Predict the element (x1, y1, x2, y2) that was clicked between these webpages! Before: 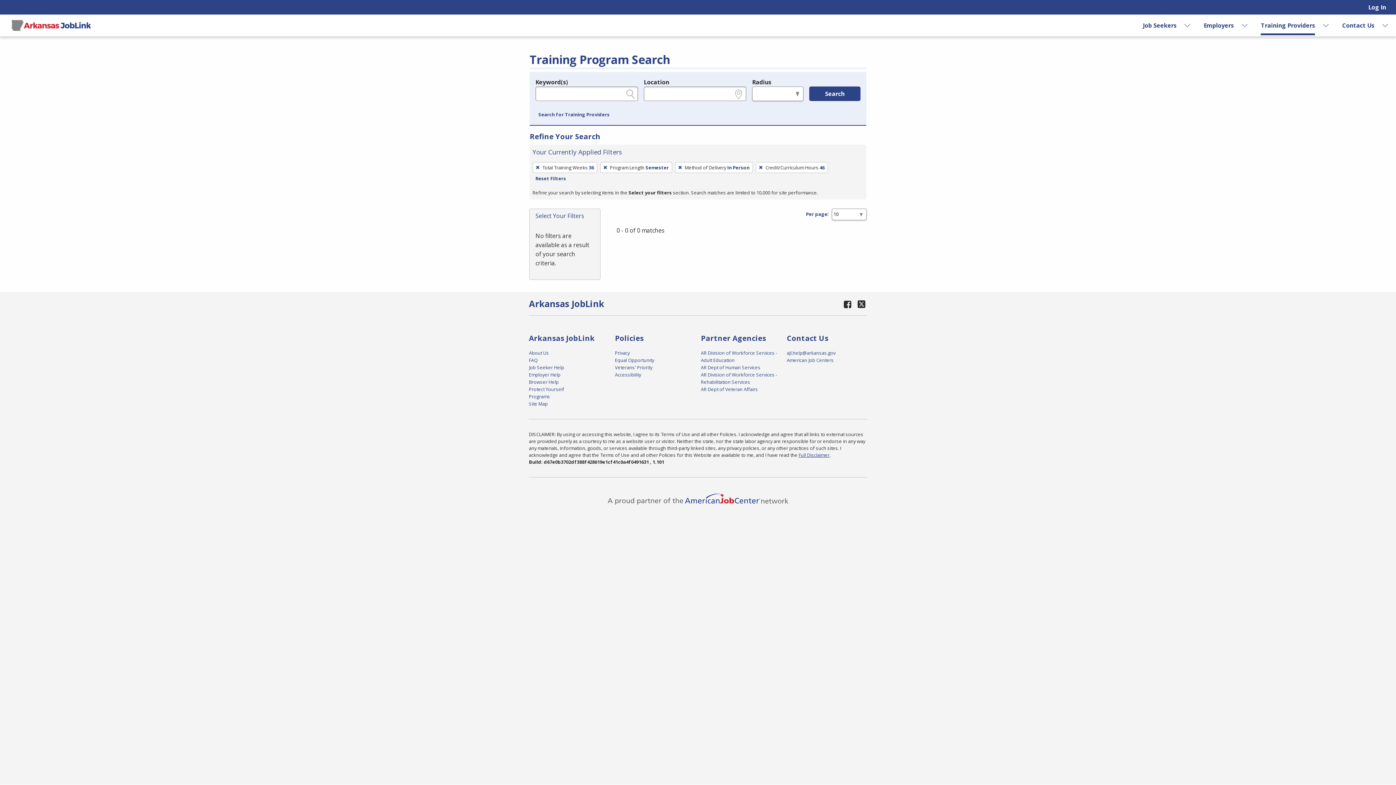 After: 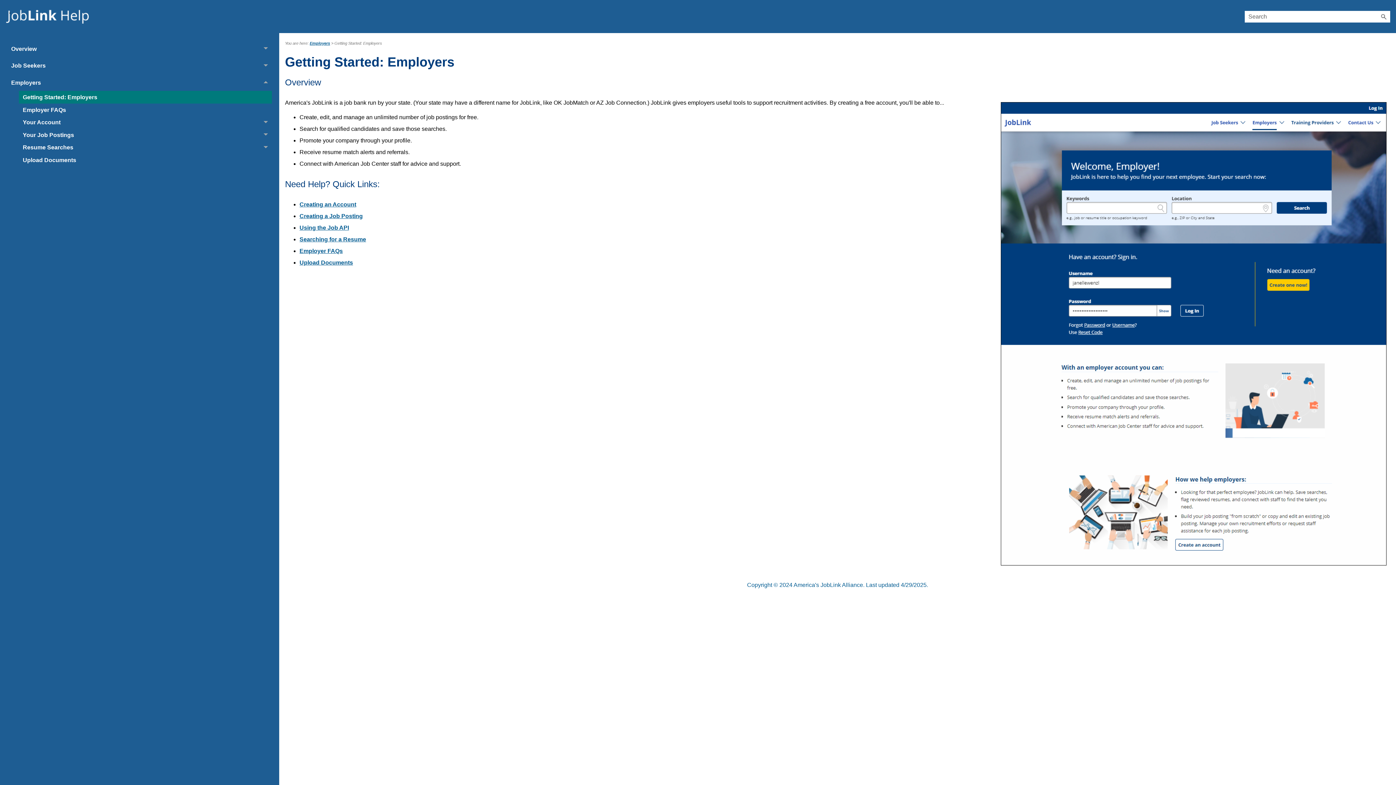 Action: bbox: (529, 371, 560, 378) label: Employer Help